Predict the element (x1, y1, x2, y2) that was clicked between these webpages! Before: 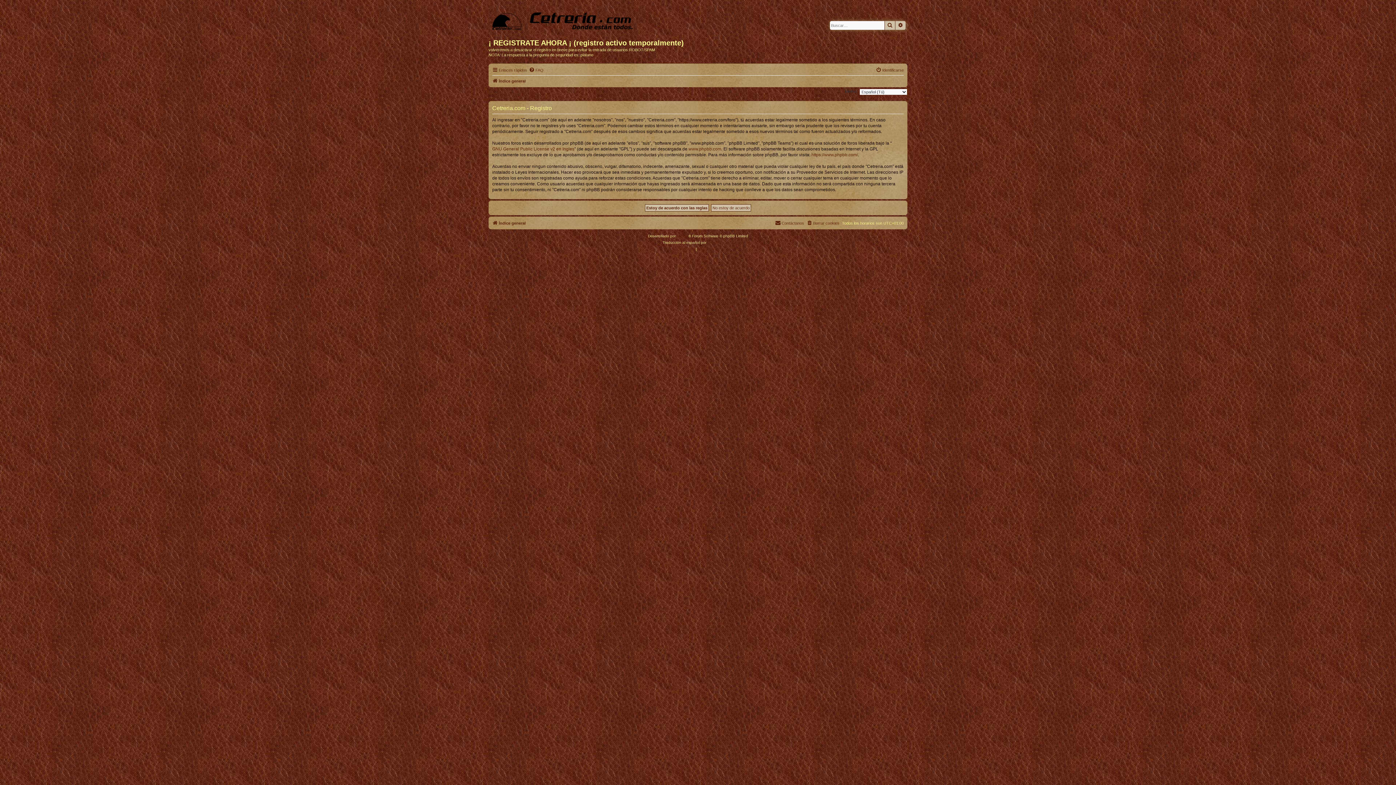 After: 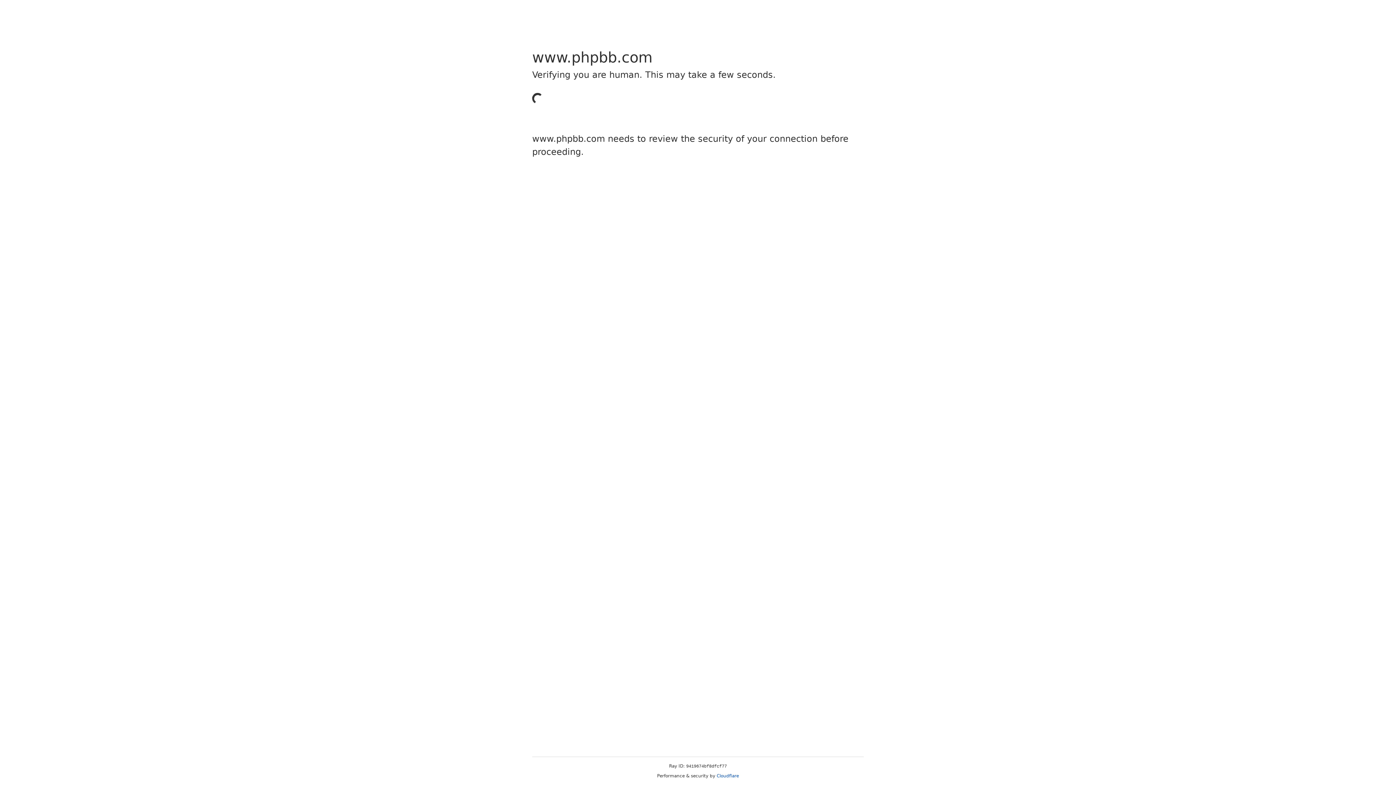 Action: bbox: (688, 146, 721, 152) label: www.phpbb.com